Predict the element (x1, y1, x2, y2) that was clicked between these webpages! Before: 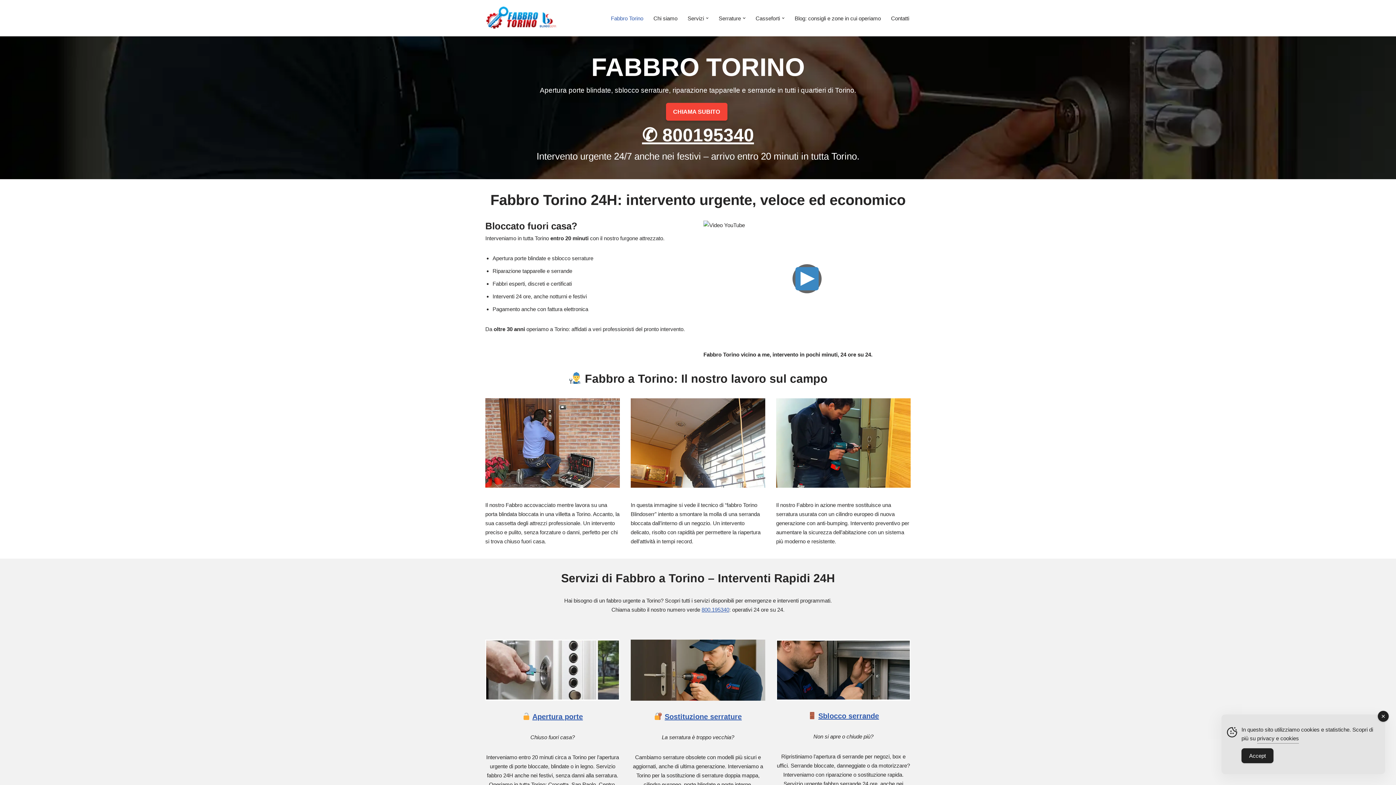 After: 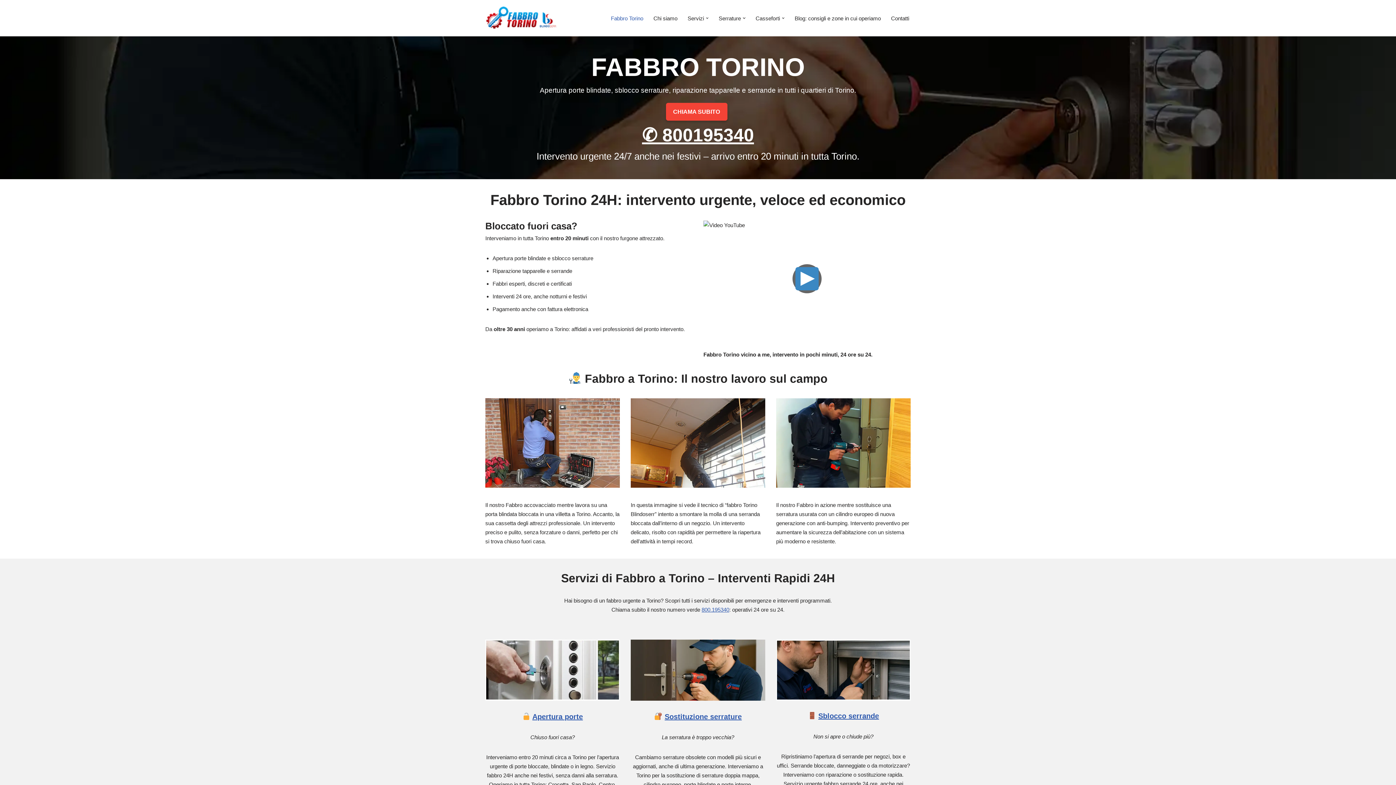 Action: bbox: (1241, 748, 1273, 763) label: Accept Cookies